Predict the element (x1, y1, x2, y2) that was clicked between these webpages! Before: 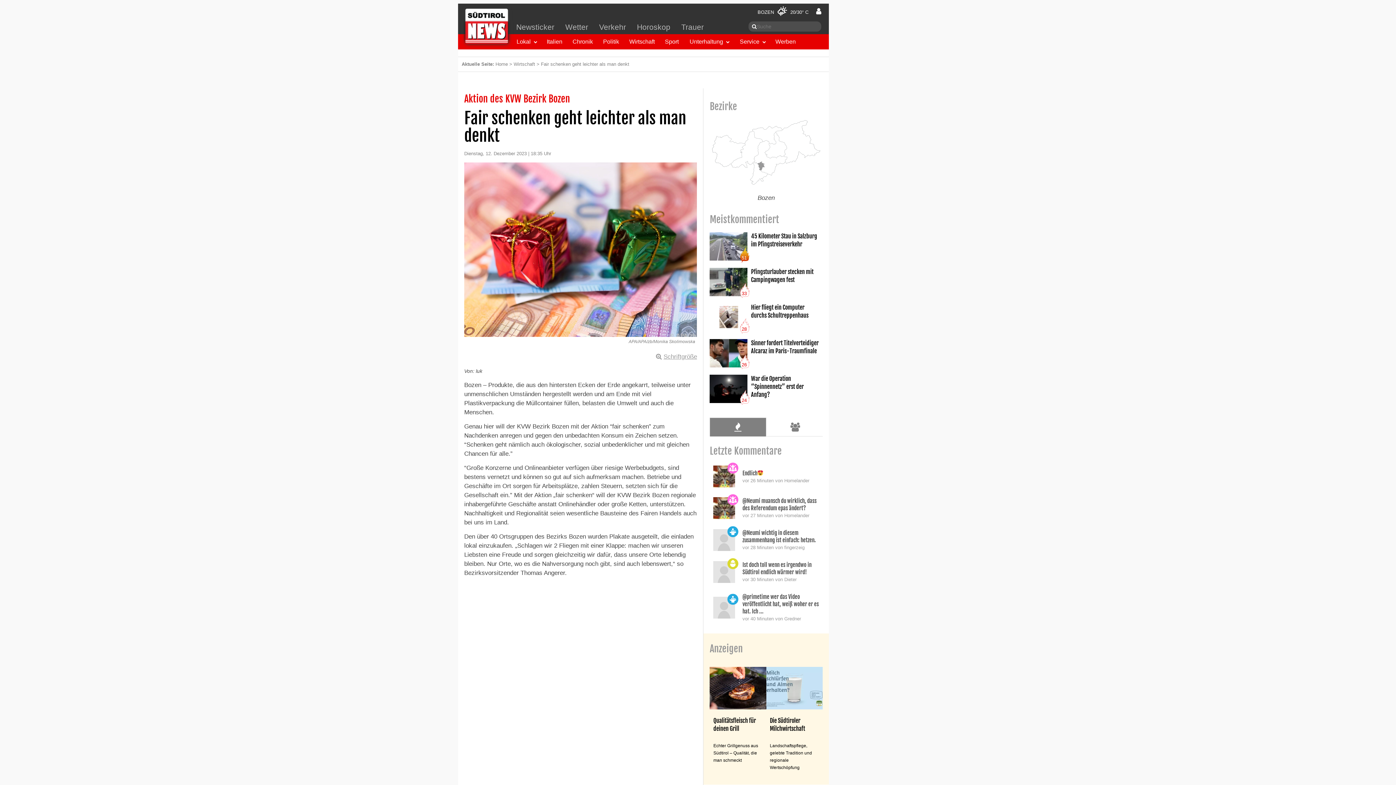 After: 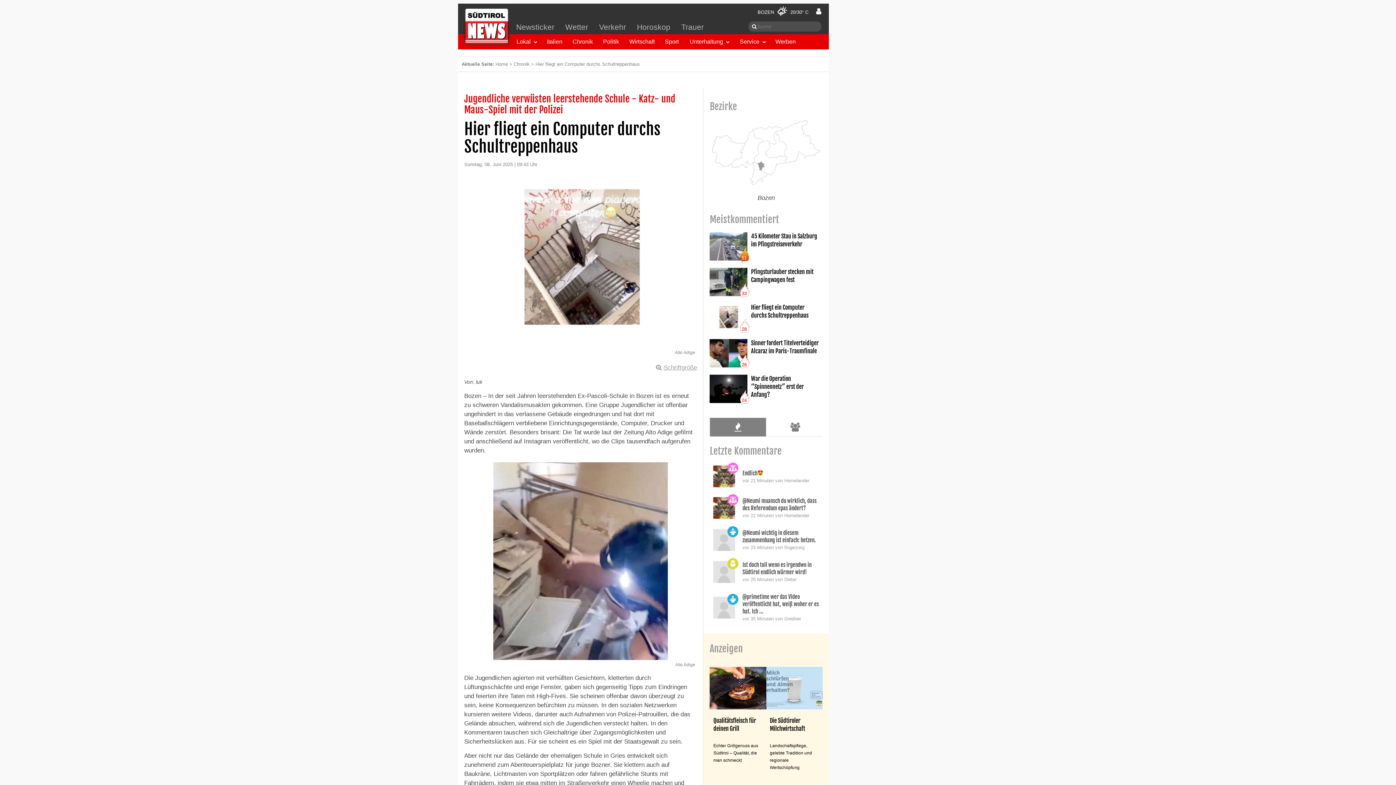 Action: label: @primetime wer das Video veröffentlicht hat, weiß woher er es hat. Ich ...
vor 40 Minuten von Gredner bbox: (709, 589, 822, 626)